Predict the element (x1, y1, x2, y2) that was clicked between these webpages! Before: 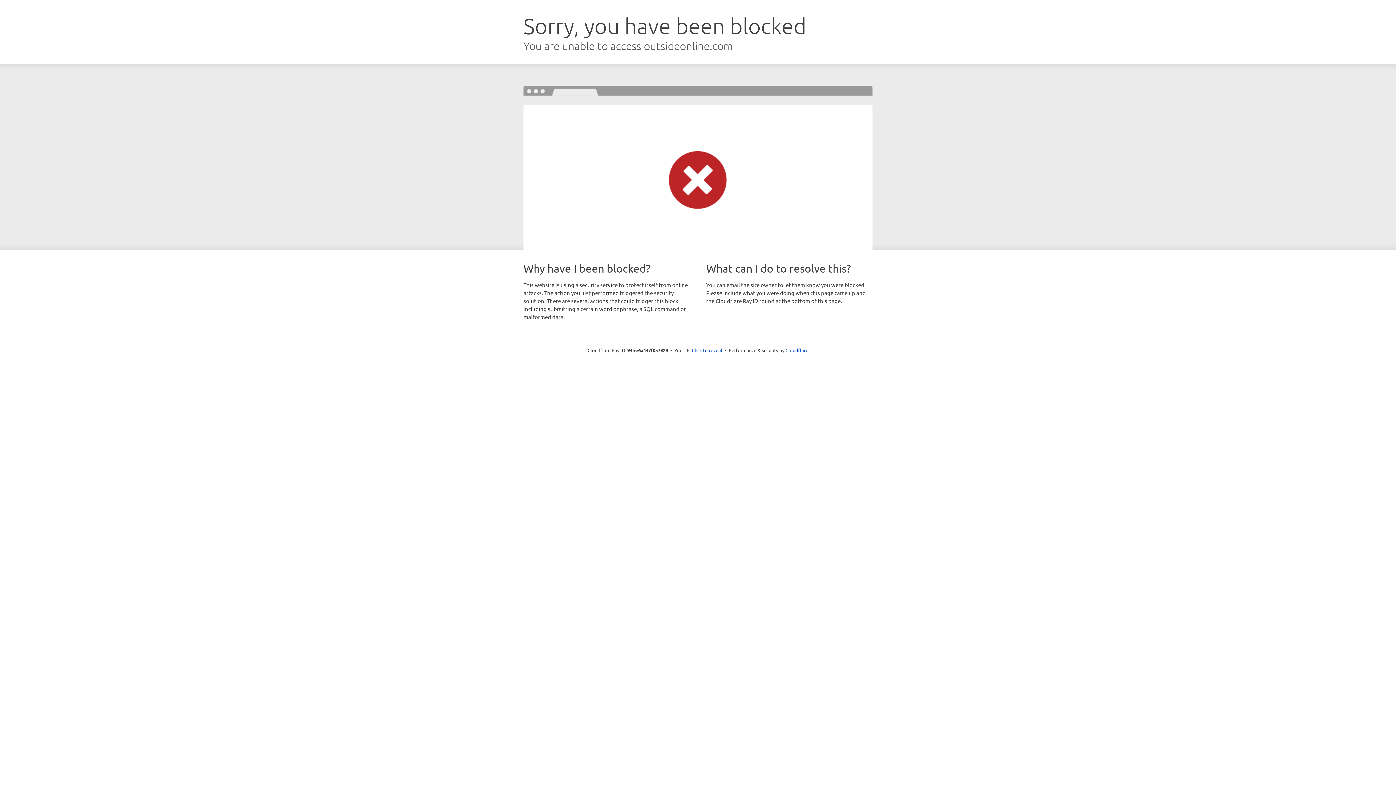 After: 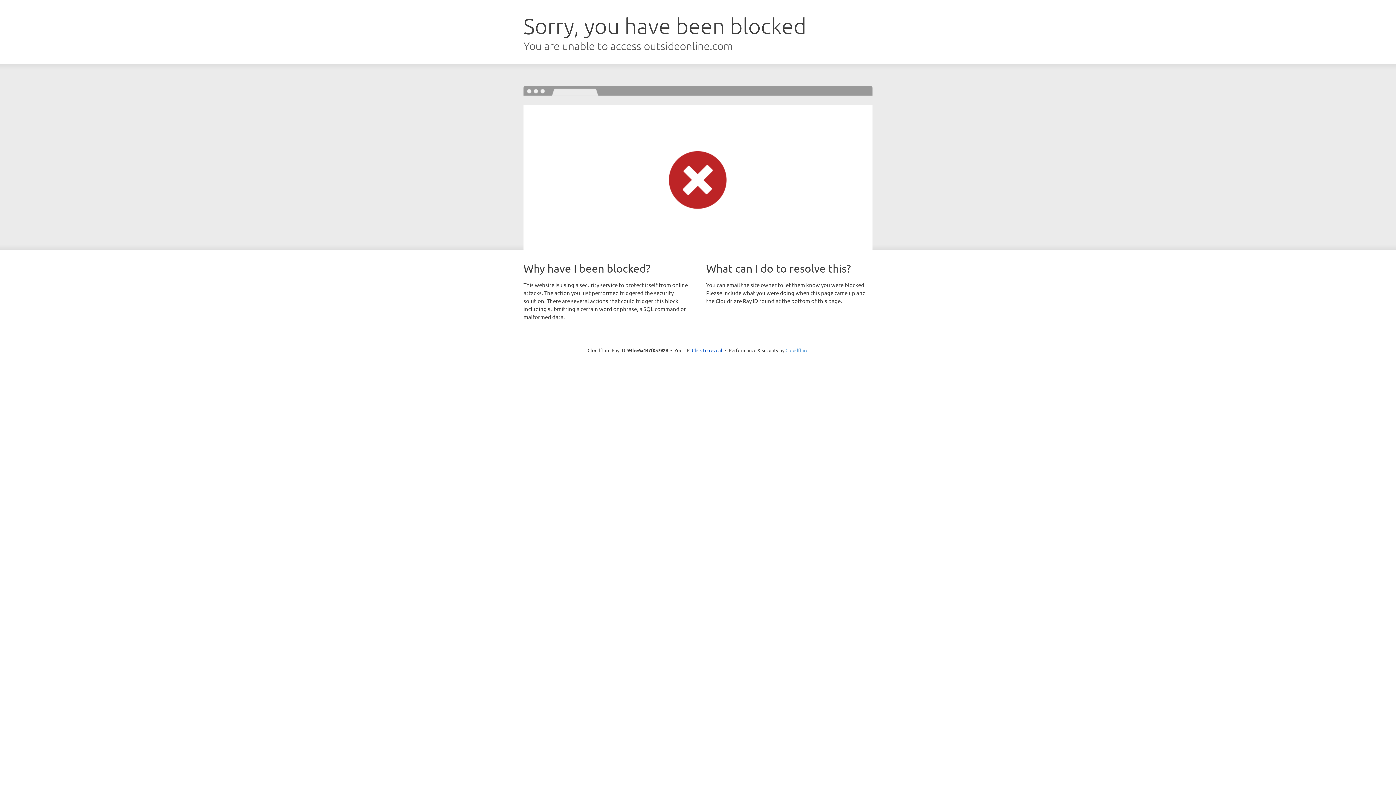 Action: bbox: (785, 347, 808, 353) label: Cloudflare